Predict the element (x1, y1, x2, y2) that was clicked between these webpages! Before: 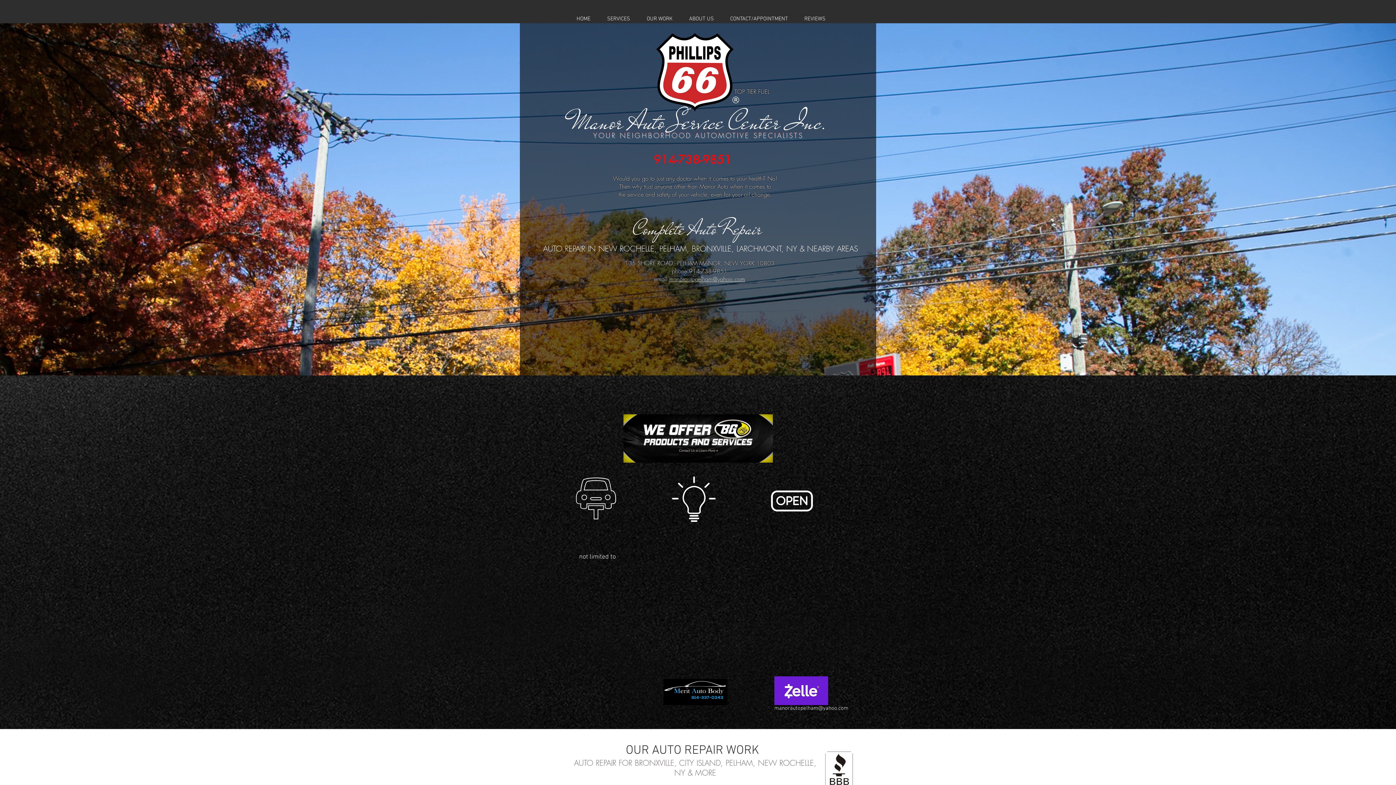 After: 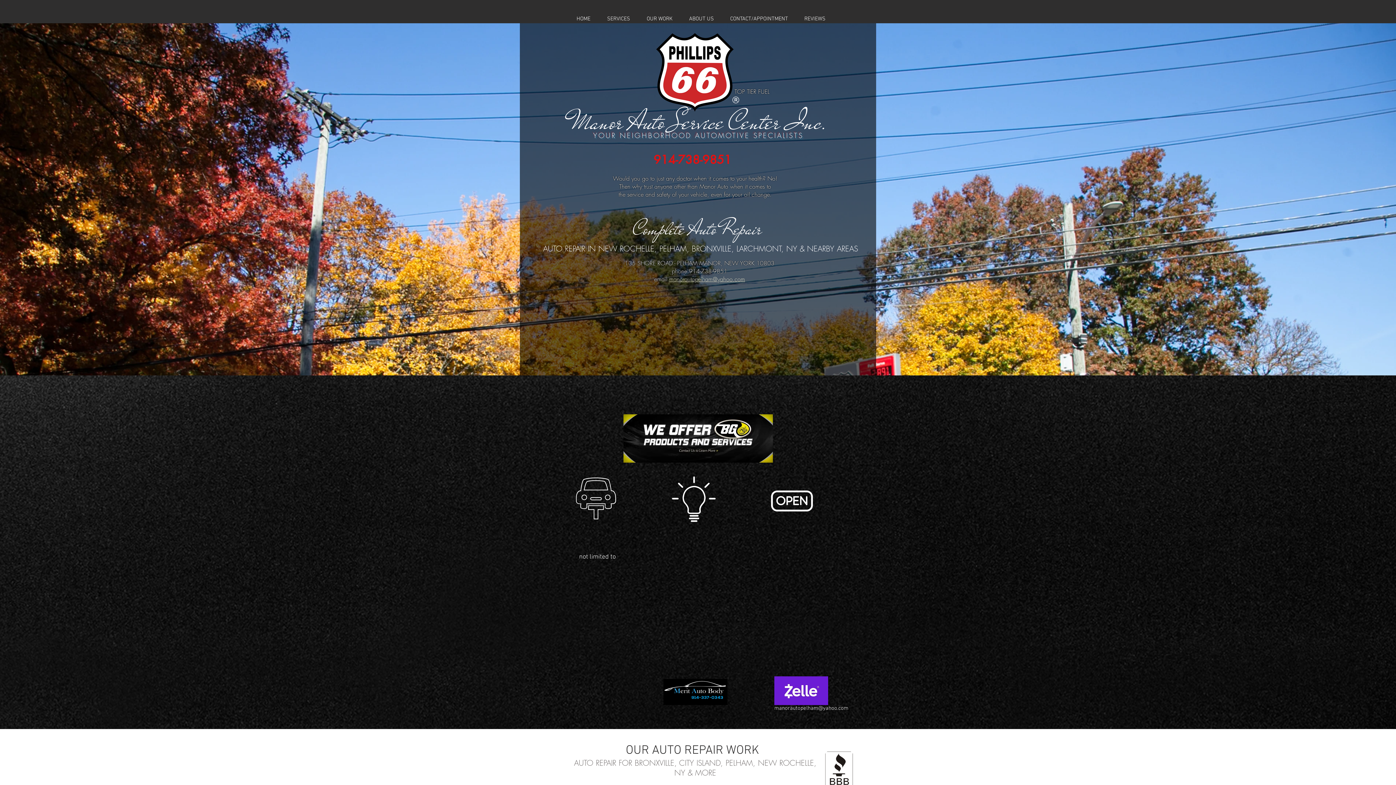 Action: label: SERVICES bbox: (598, 14, 638, 23)